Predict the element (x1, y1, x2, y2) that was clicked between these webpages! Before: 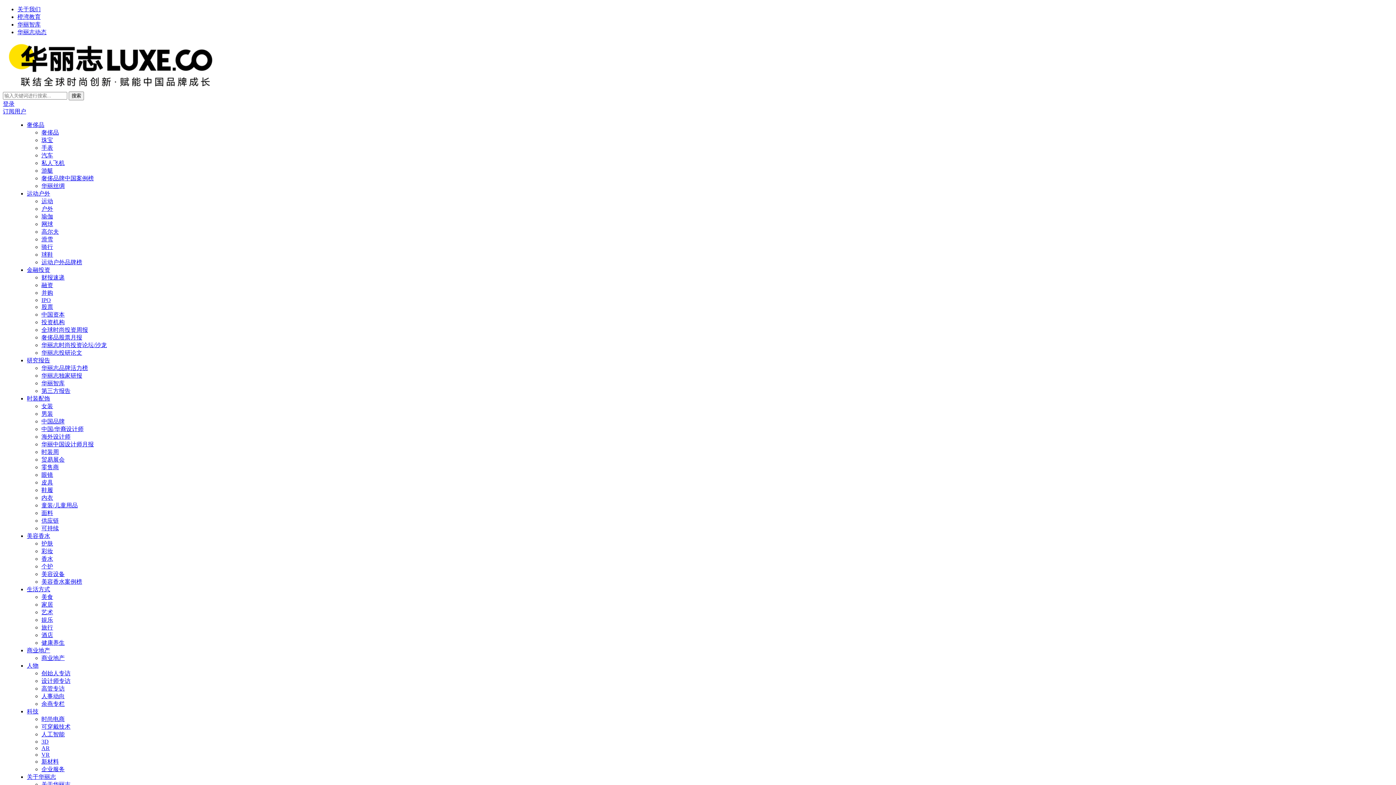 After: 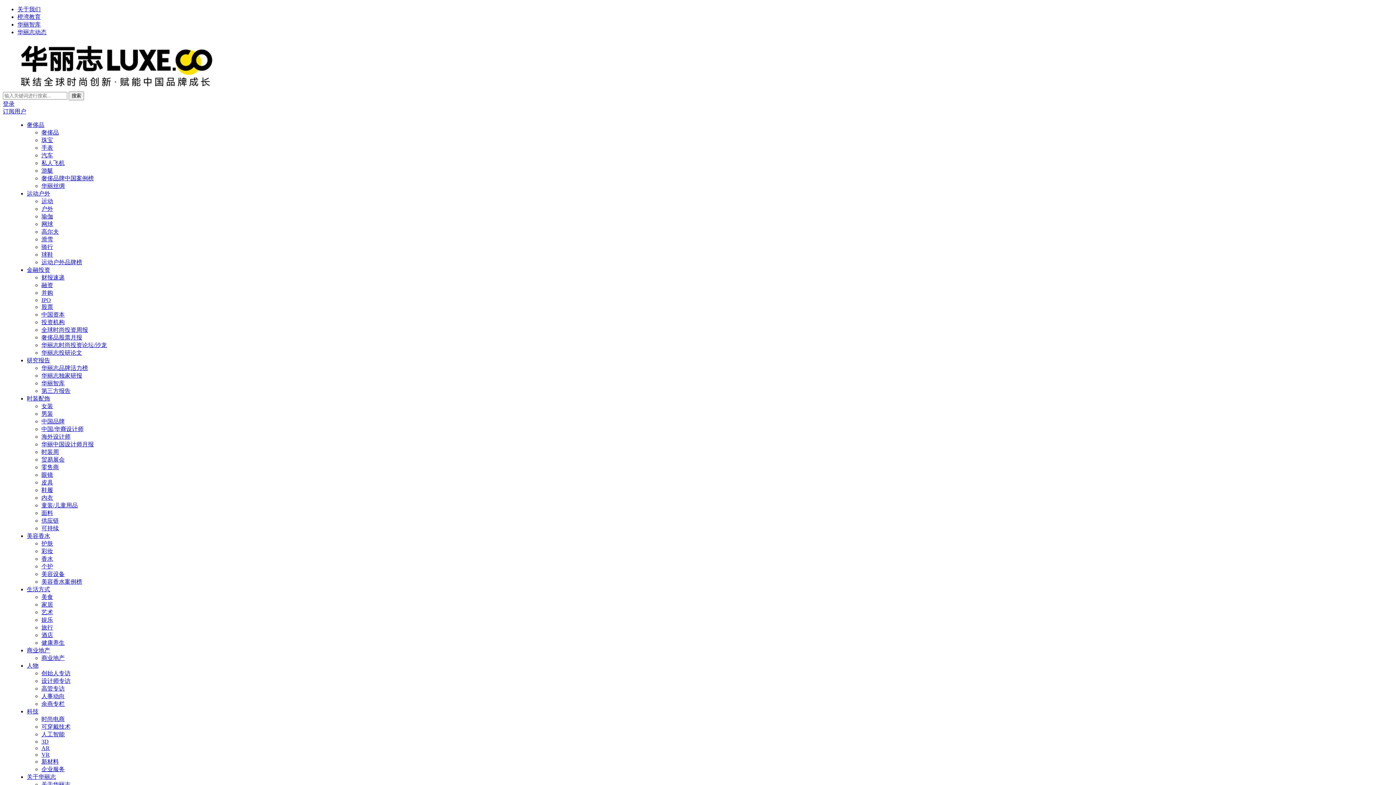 Action: label: 美容香水案例榜 bbox: (41, 578, 82, 585)